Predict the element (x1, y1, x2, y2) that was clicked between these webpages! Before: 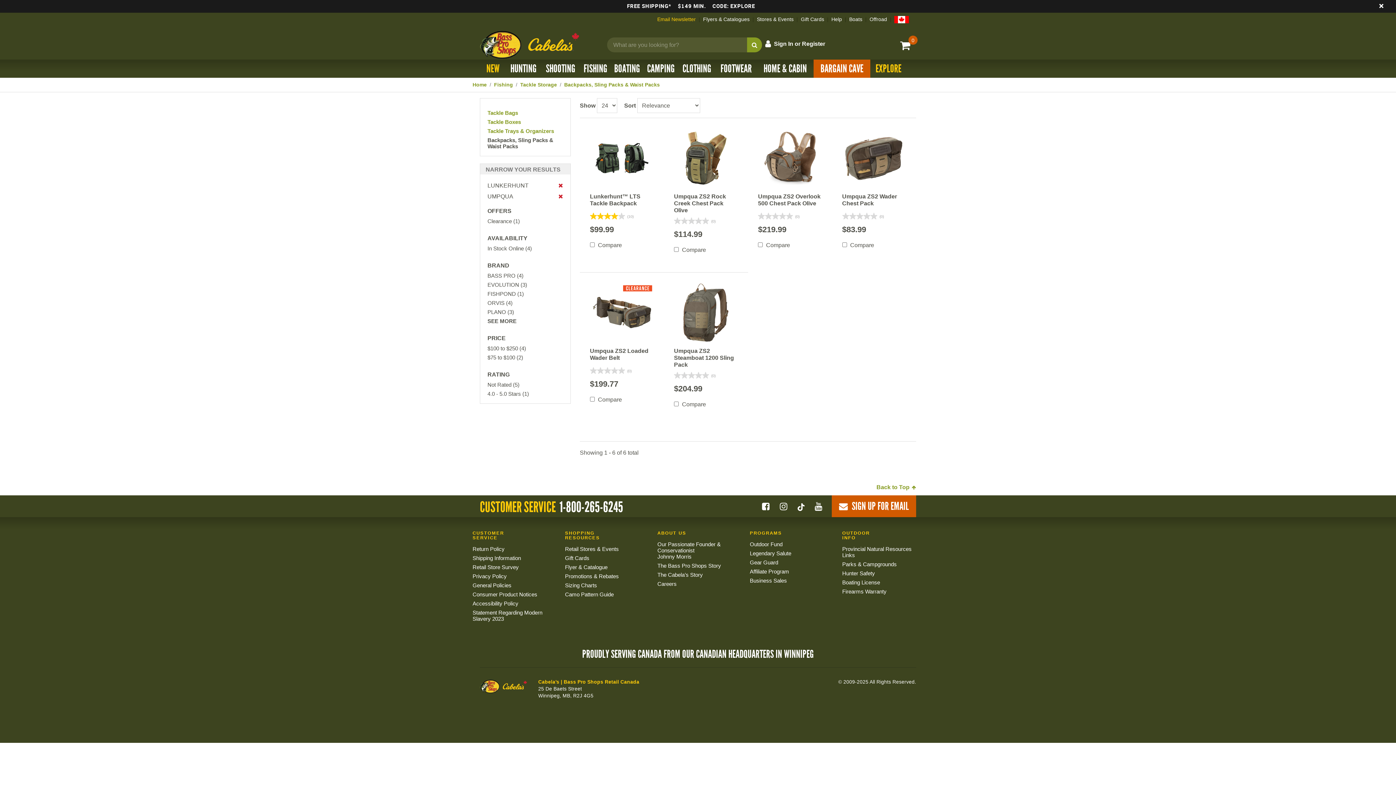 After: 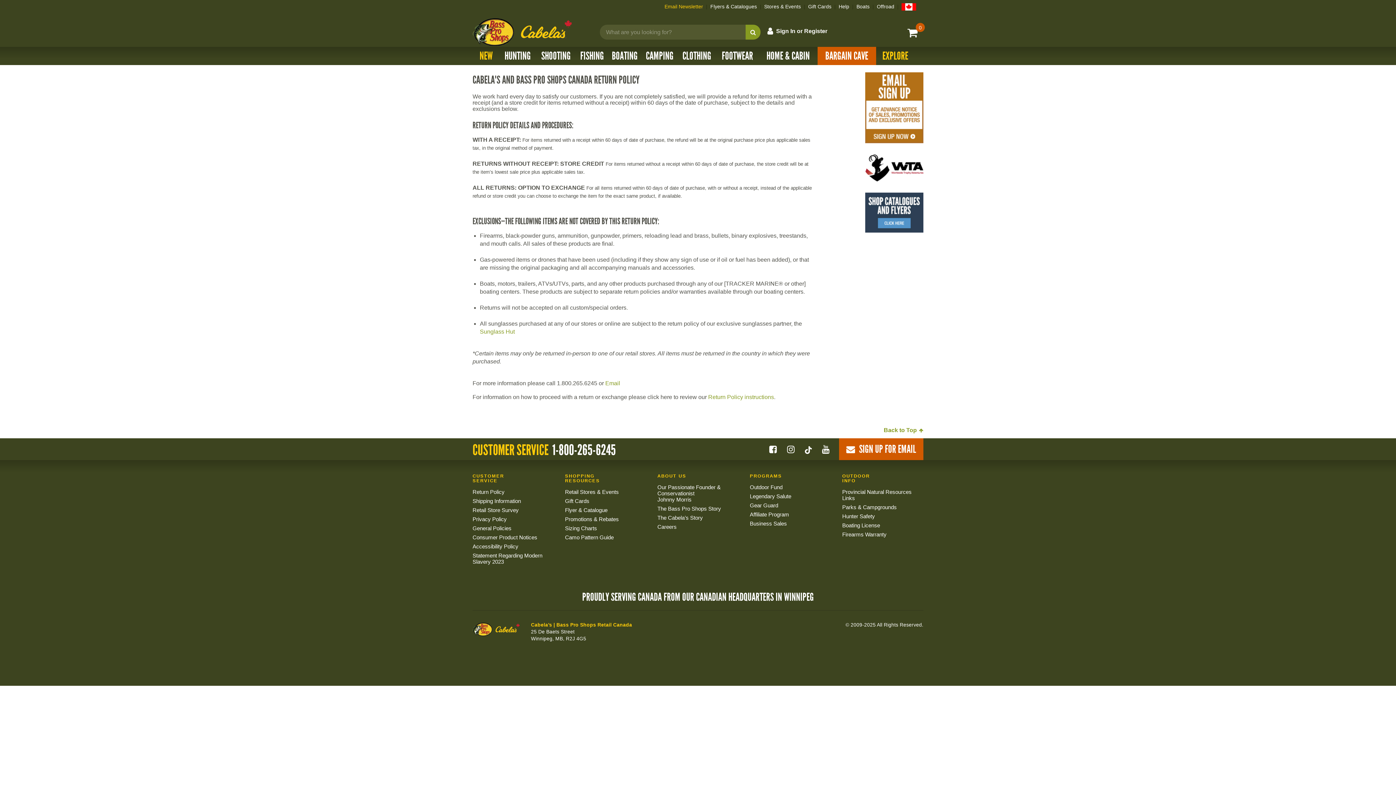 Action: bbox: (472, 545, 547, 554) label: Return Policy